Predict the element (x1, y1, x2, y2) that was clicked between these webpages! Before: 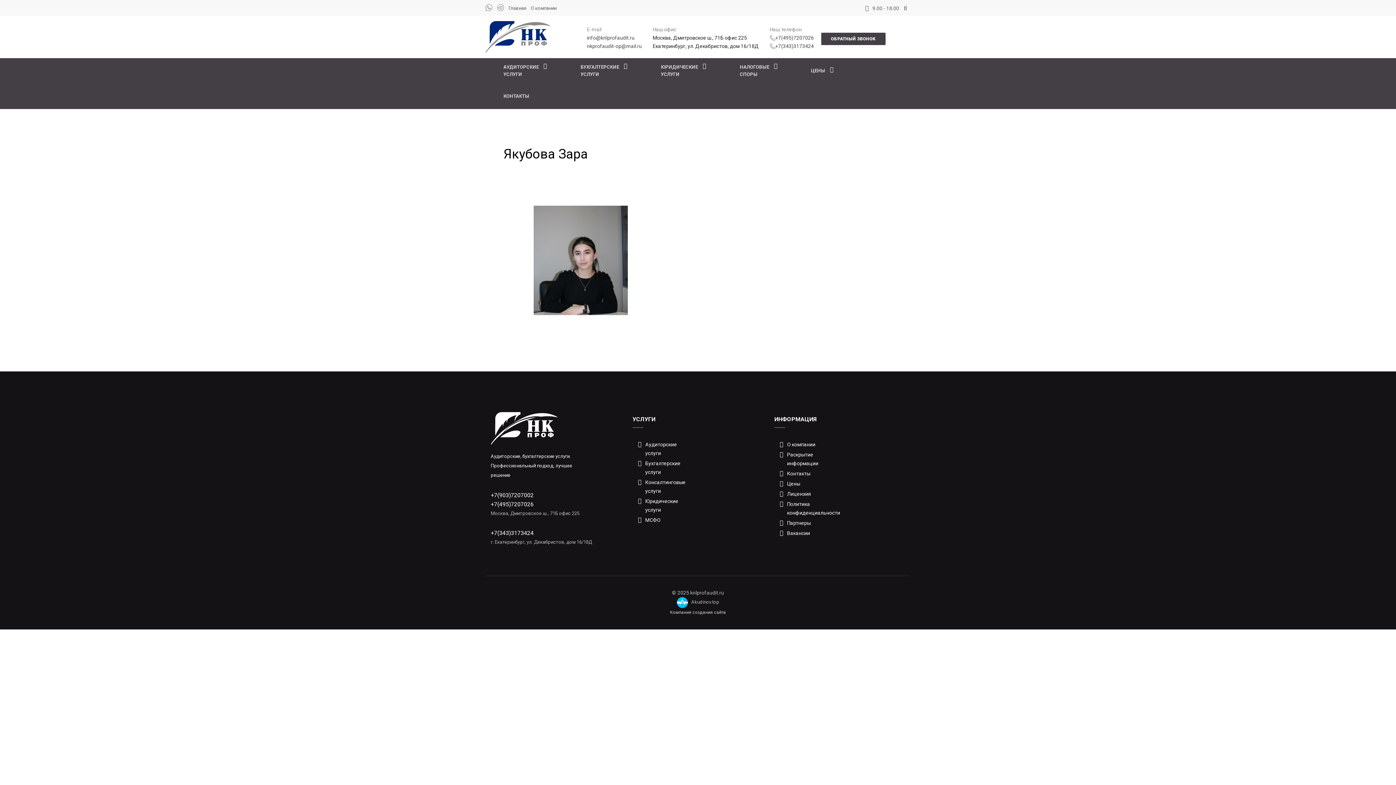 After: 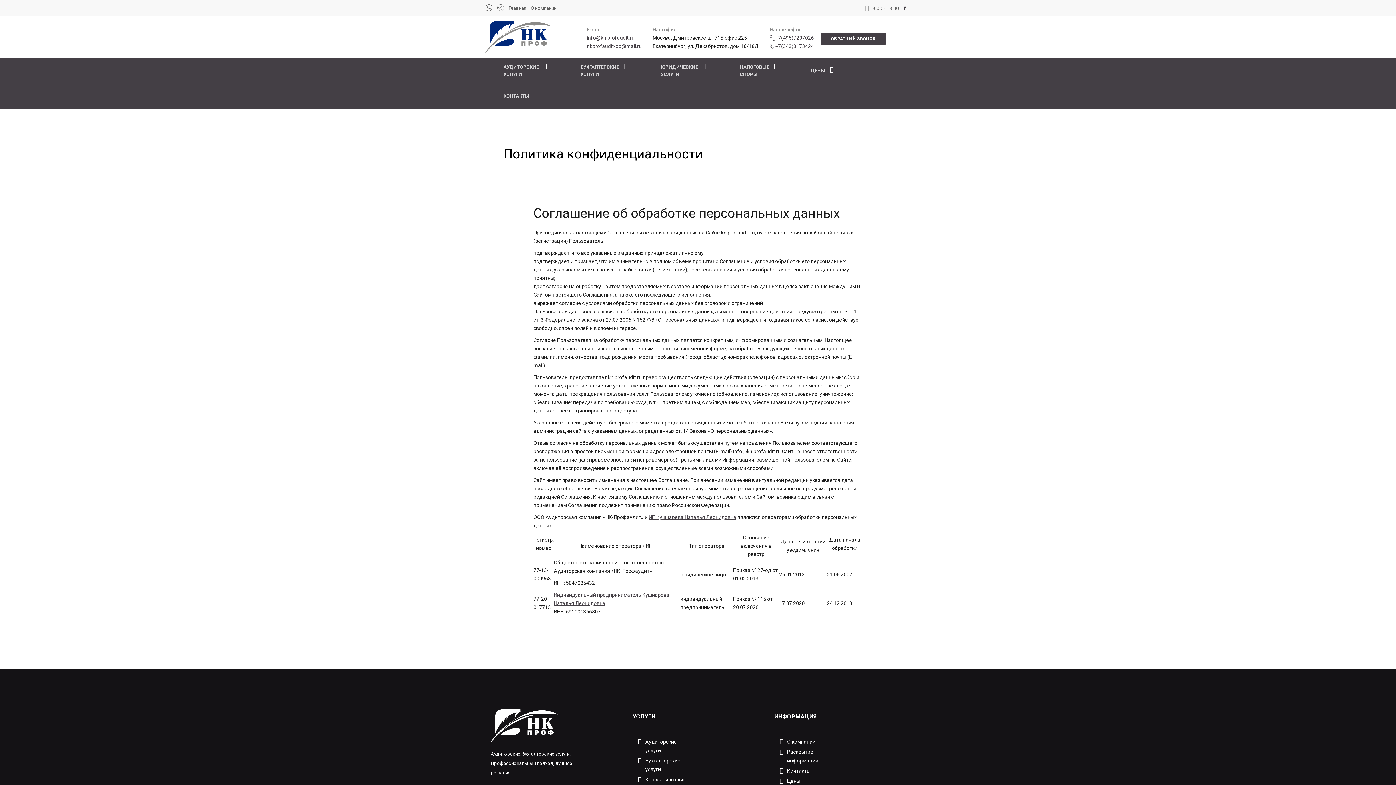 Action: bbox: (780, 499, 840, 518) label: Политика конфиденциальности